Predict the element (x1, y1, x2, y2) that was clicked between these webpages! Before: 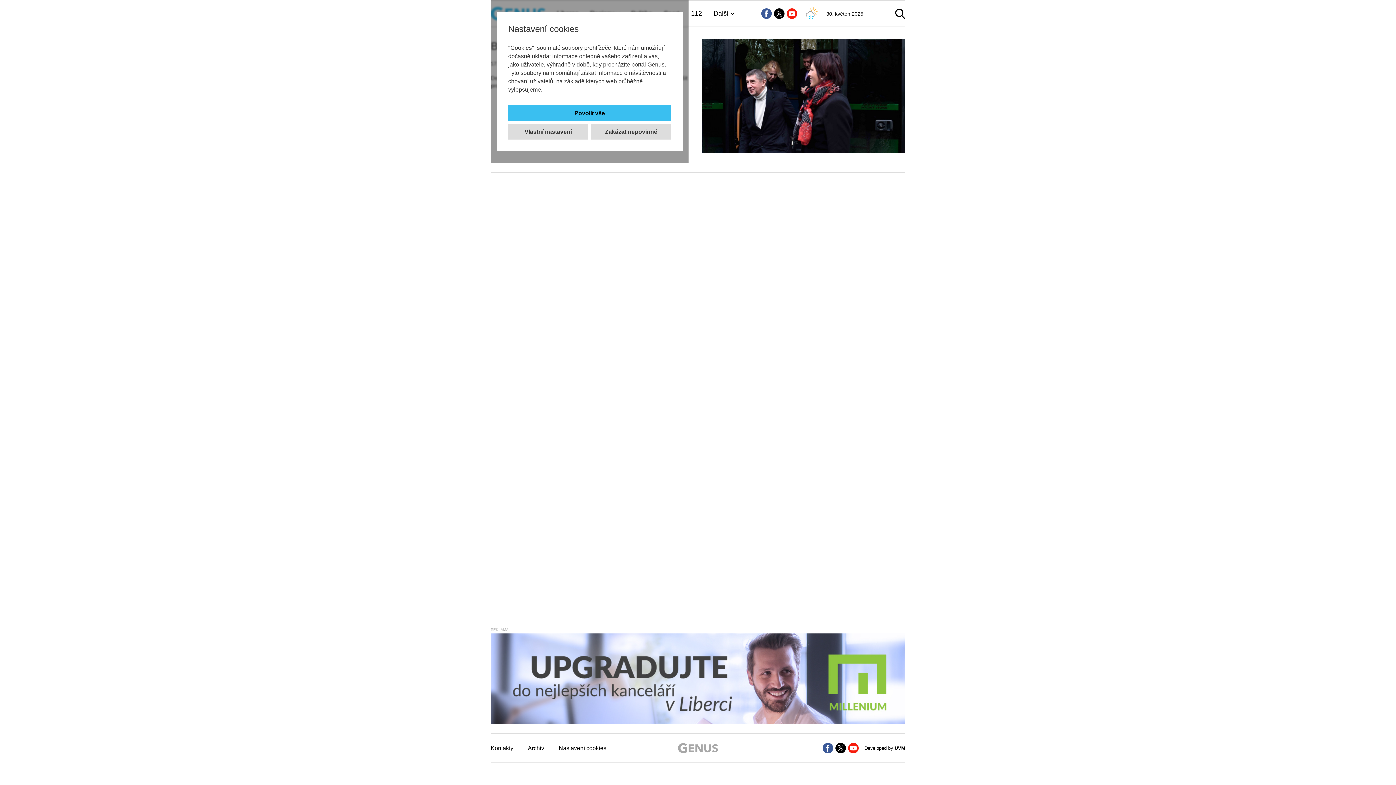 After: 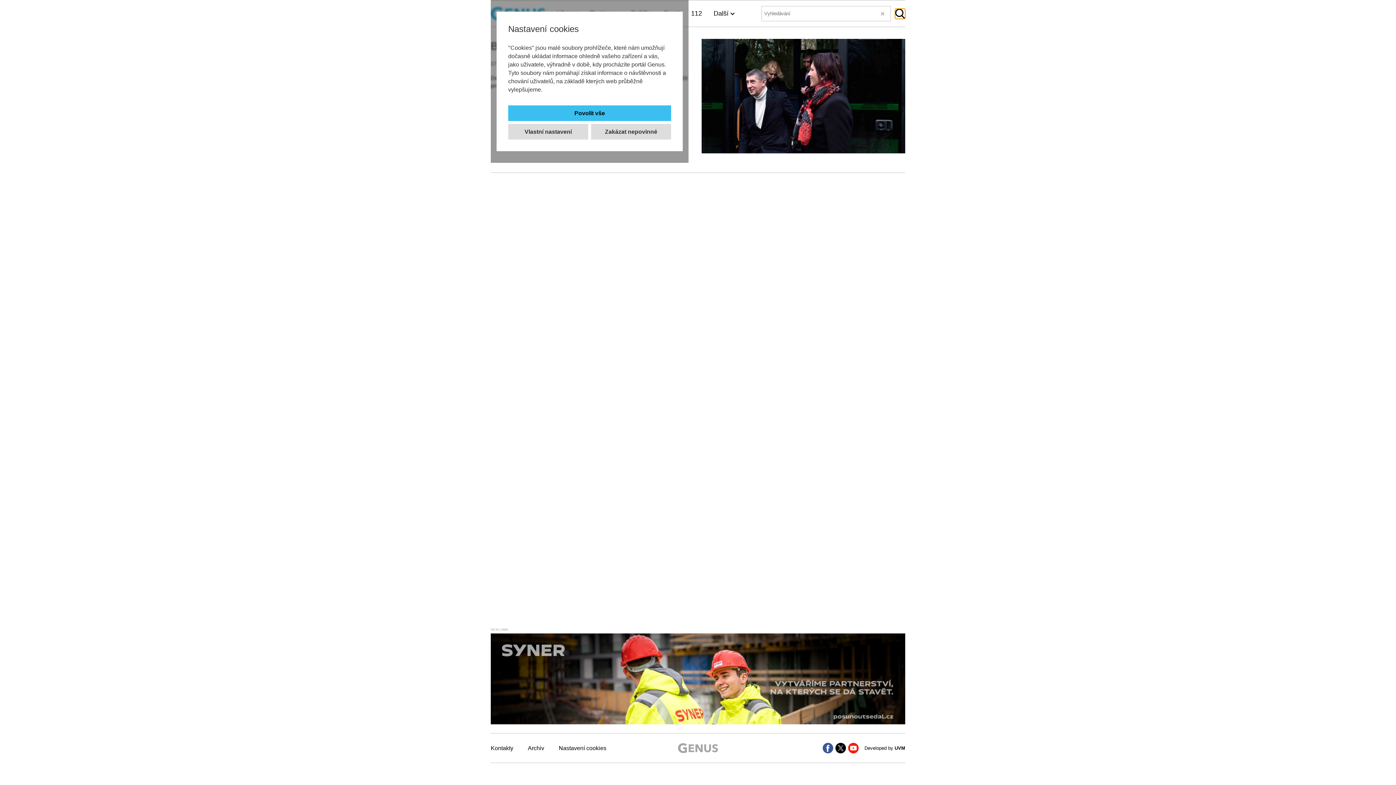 Action: bbox: (895, 8, 905, 18)